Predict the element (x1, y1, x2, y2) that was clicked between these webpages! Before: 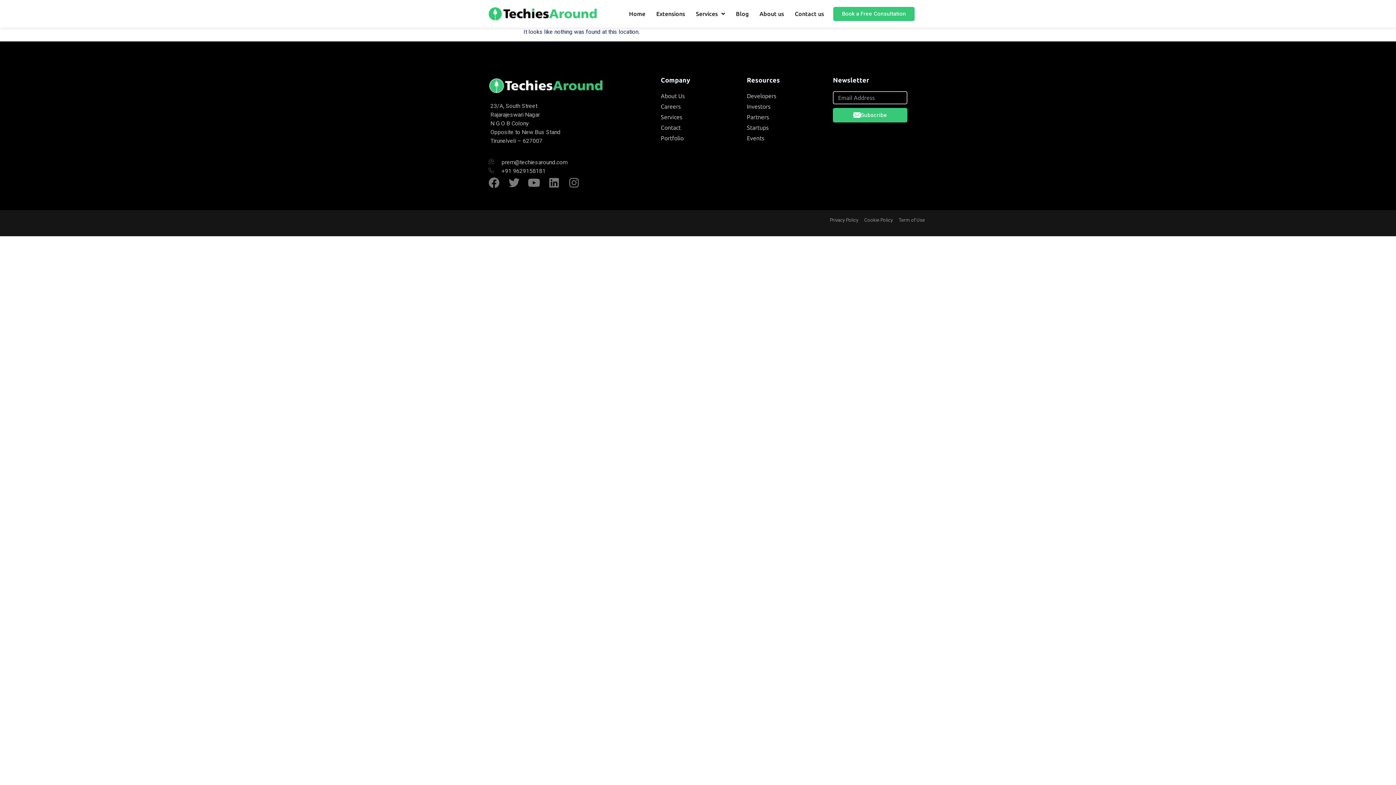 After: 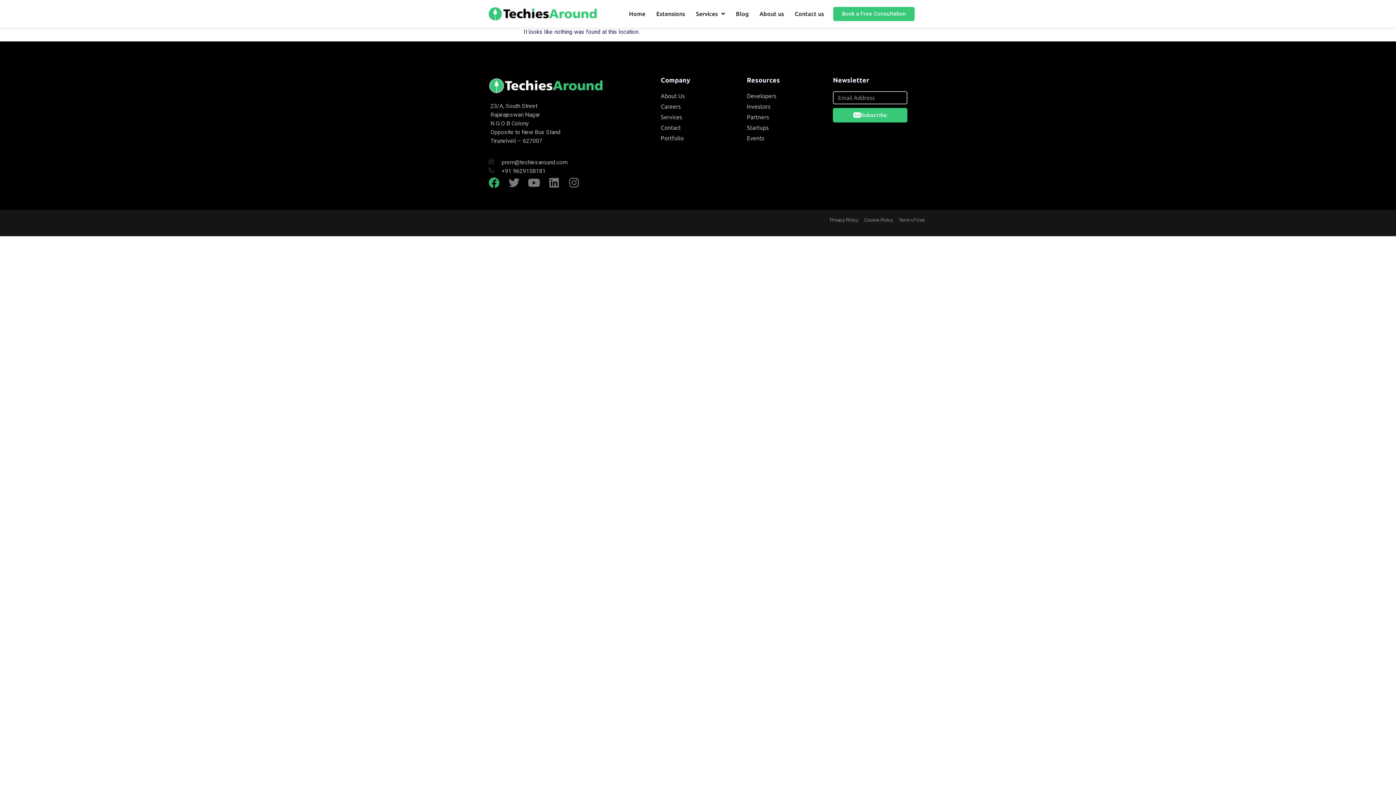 Action: bbox: (488, 177, 499, 188) label: Facebook